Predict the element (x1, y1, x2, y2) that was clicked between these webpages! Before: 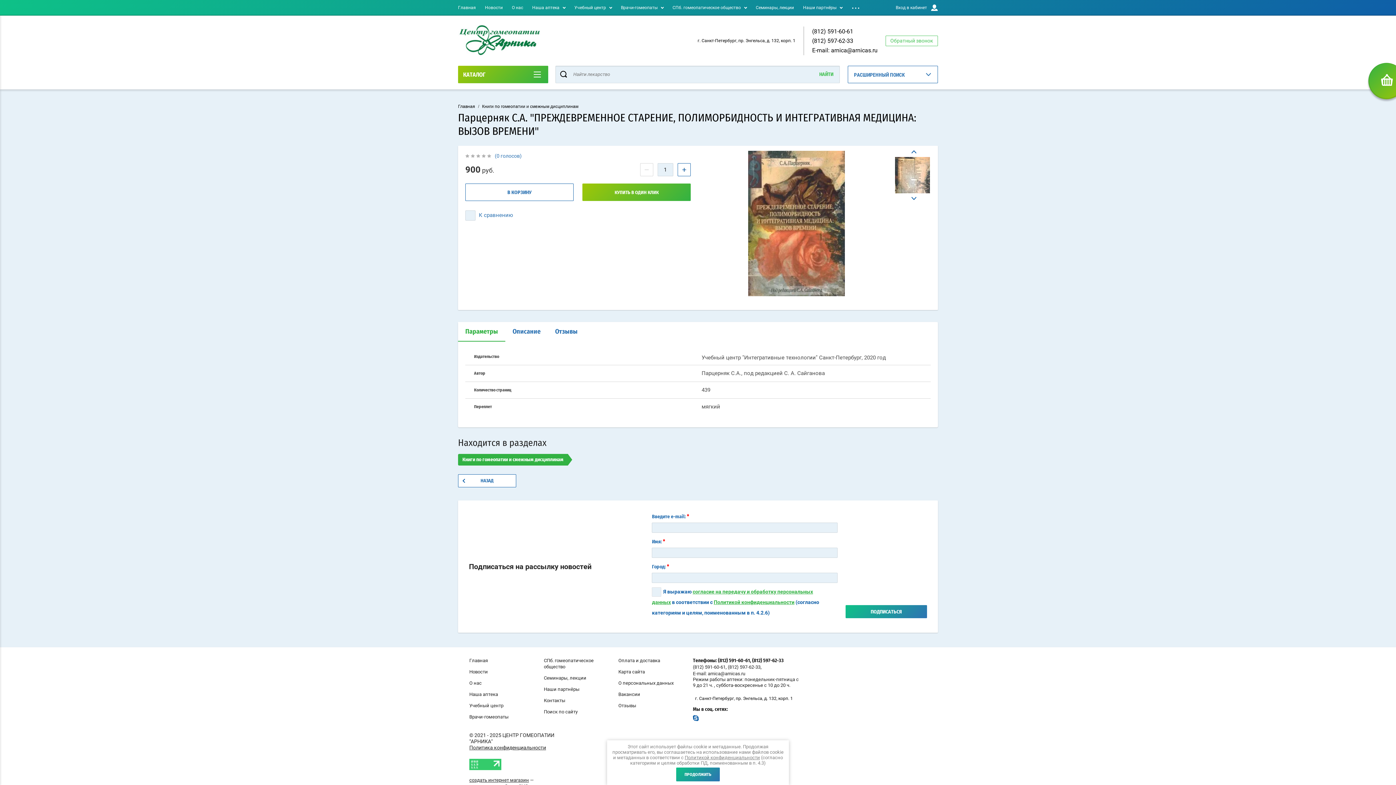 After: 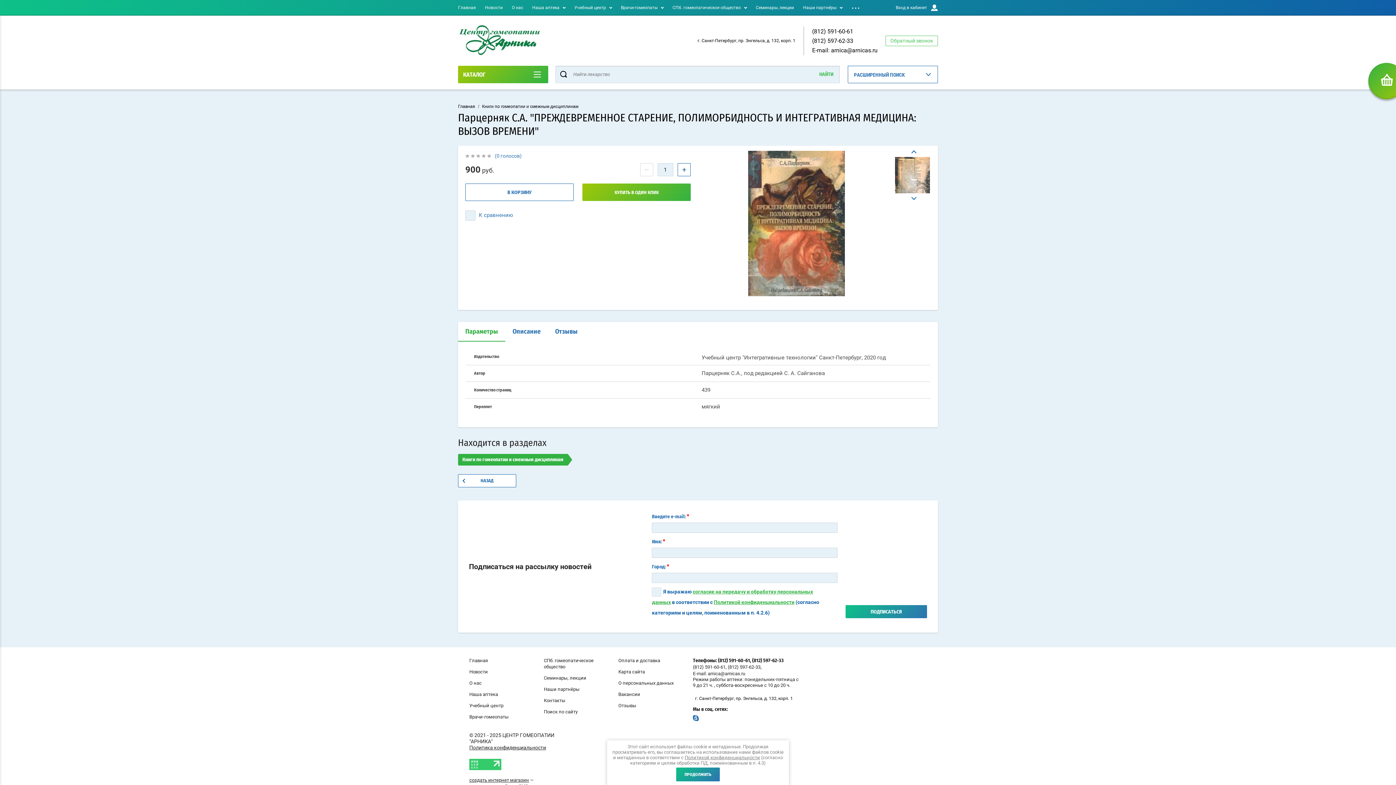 Action: bbox: (458, 322, 505, 341) label: Параметры